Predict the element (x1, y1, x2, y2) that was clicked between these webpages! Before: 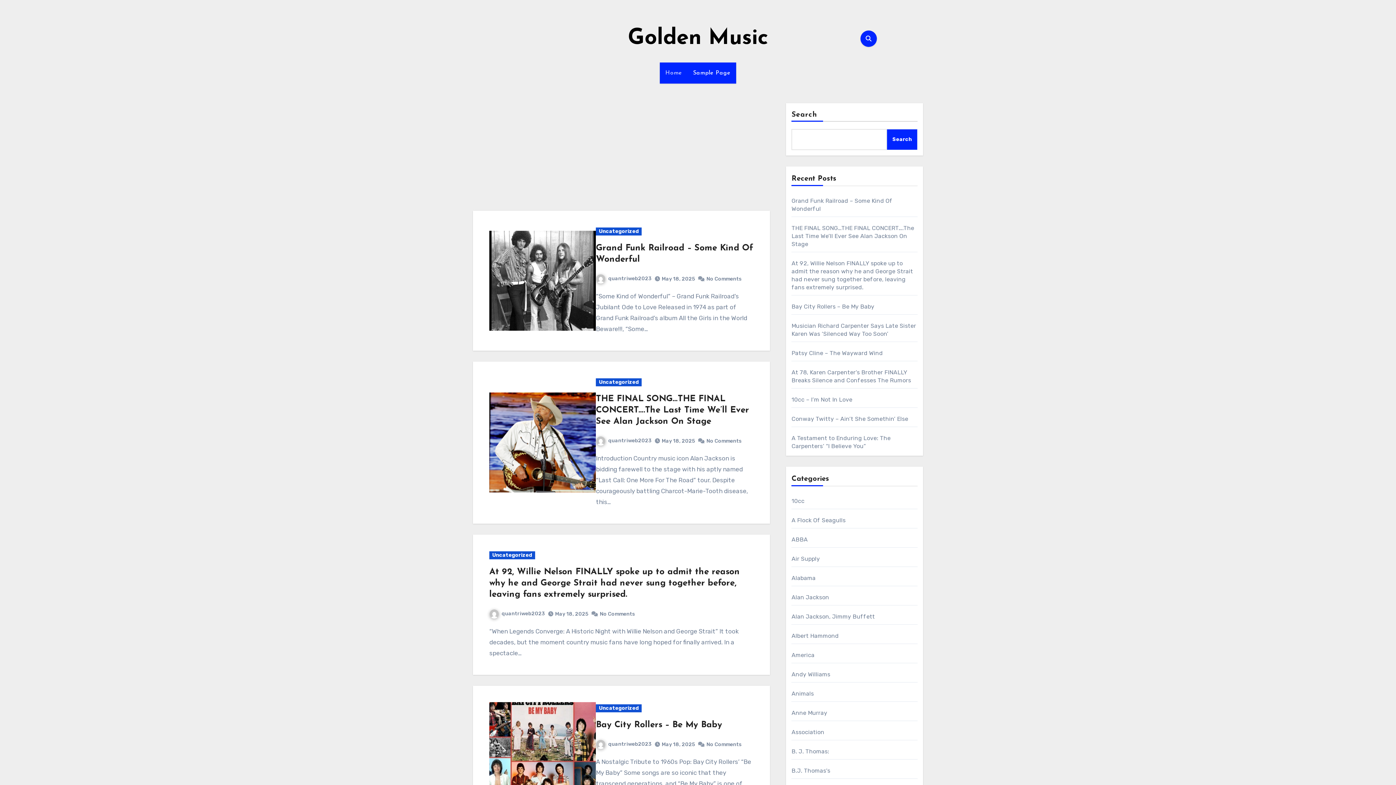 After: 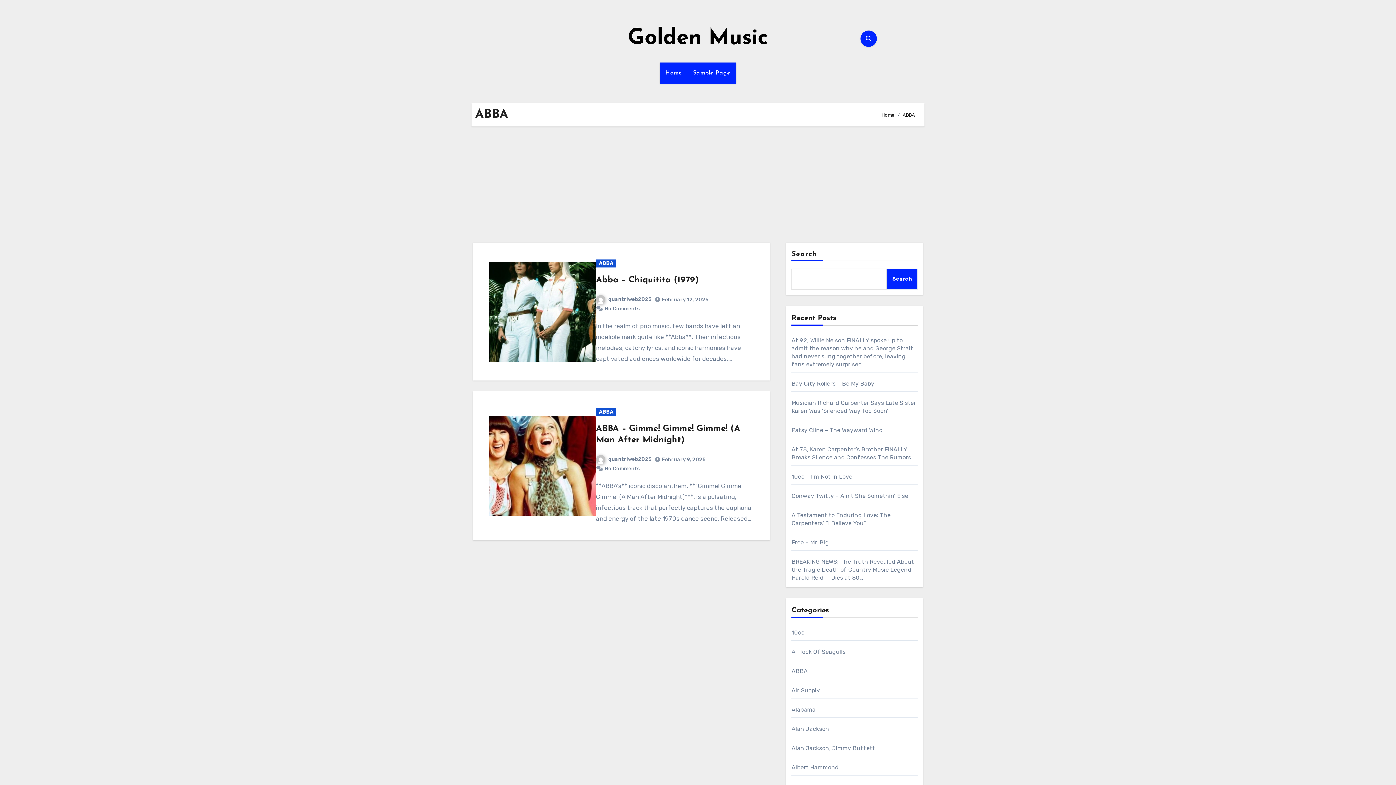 Action: bbox: (791, 536, 808, 543) label: ABBA